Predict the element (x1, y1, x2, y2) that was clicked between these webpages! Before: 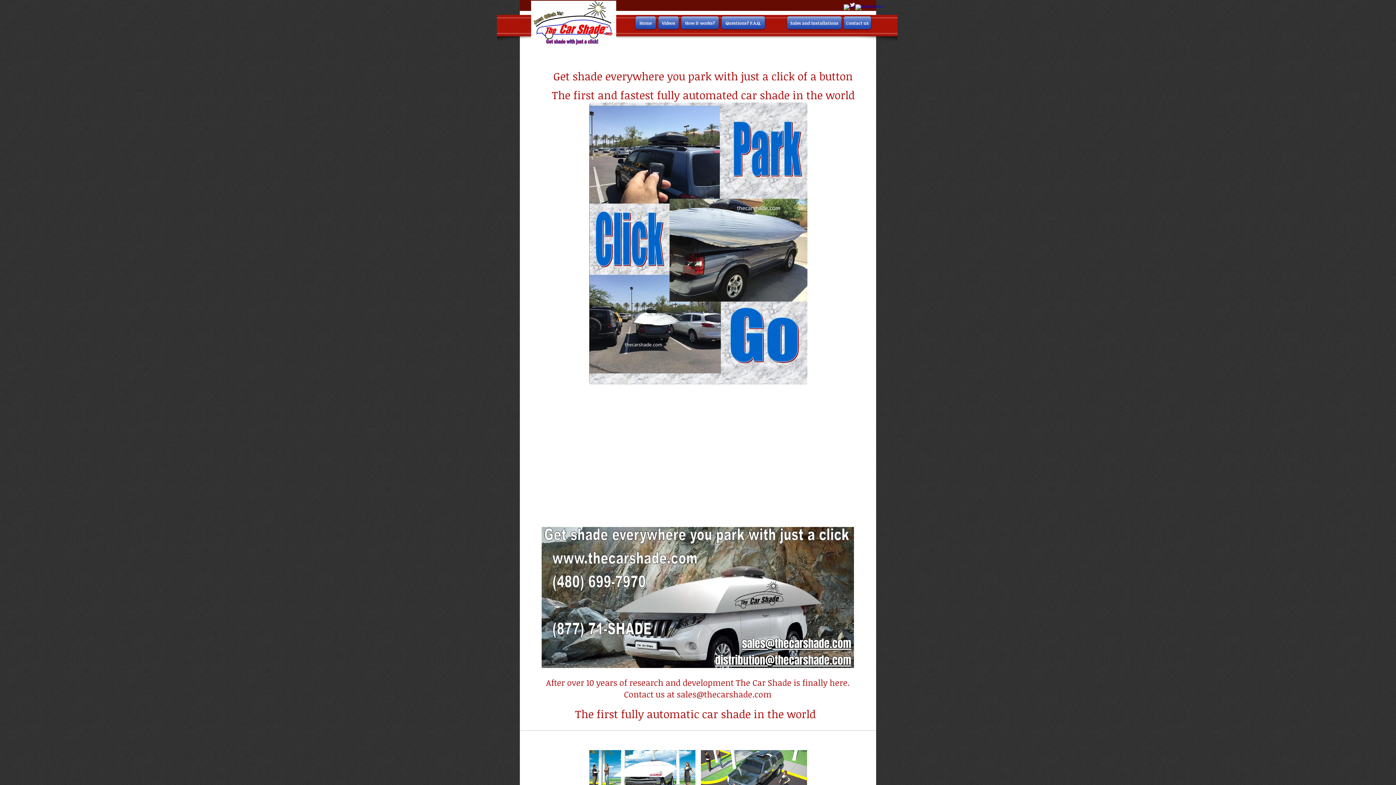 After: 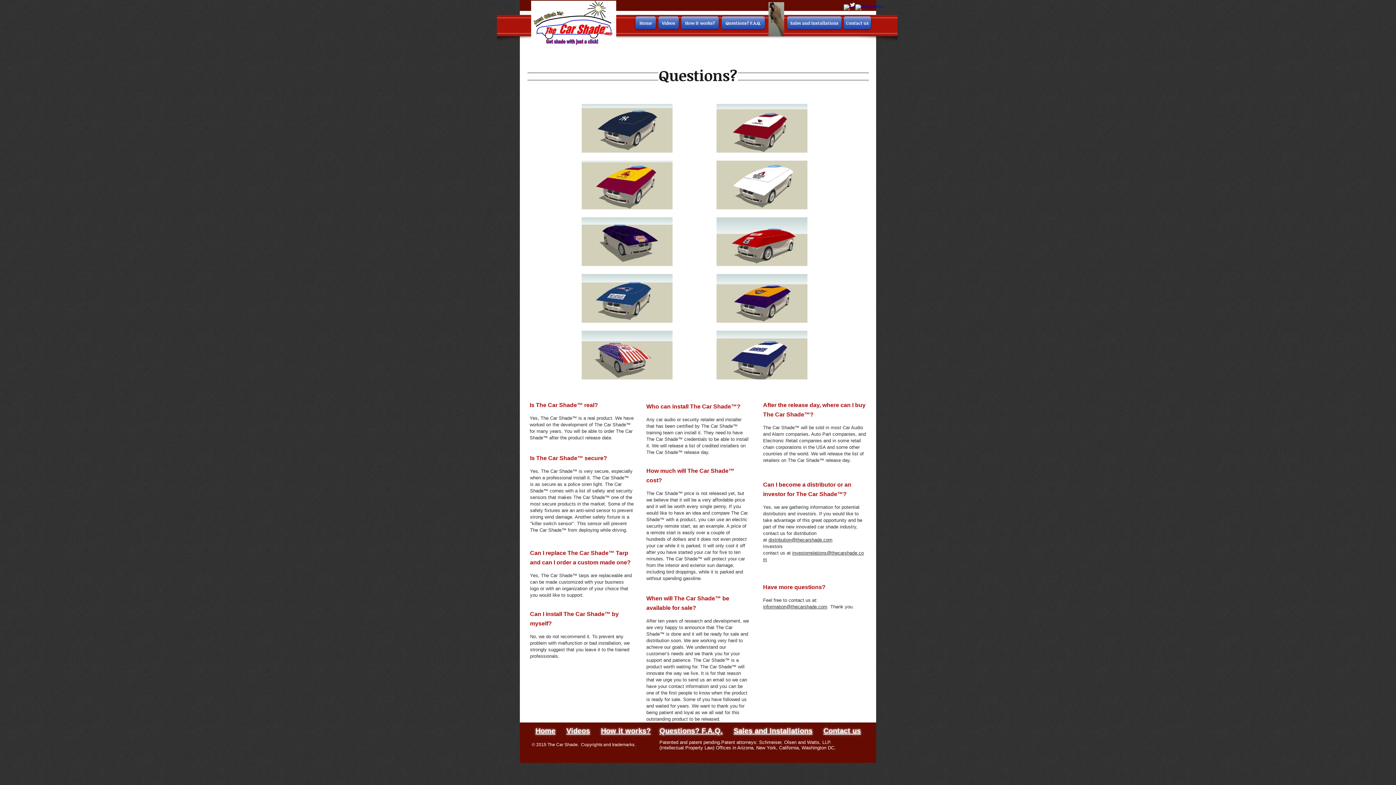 Action: label: Questions? F.A.Q. bbox: (721, 16, 765, 29)